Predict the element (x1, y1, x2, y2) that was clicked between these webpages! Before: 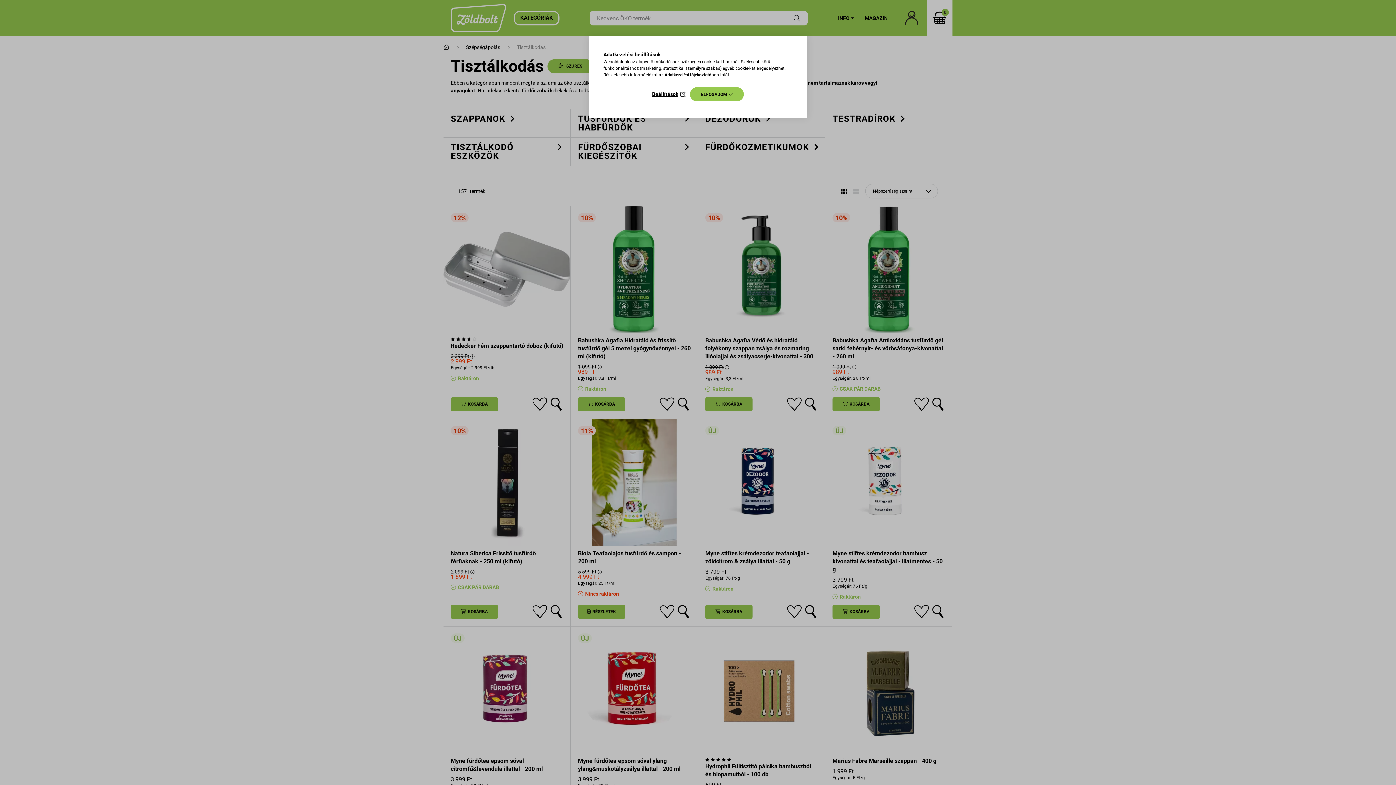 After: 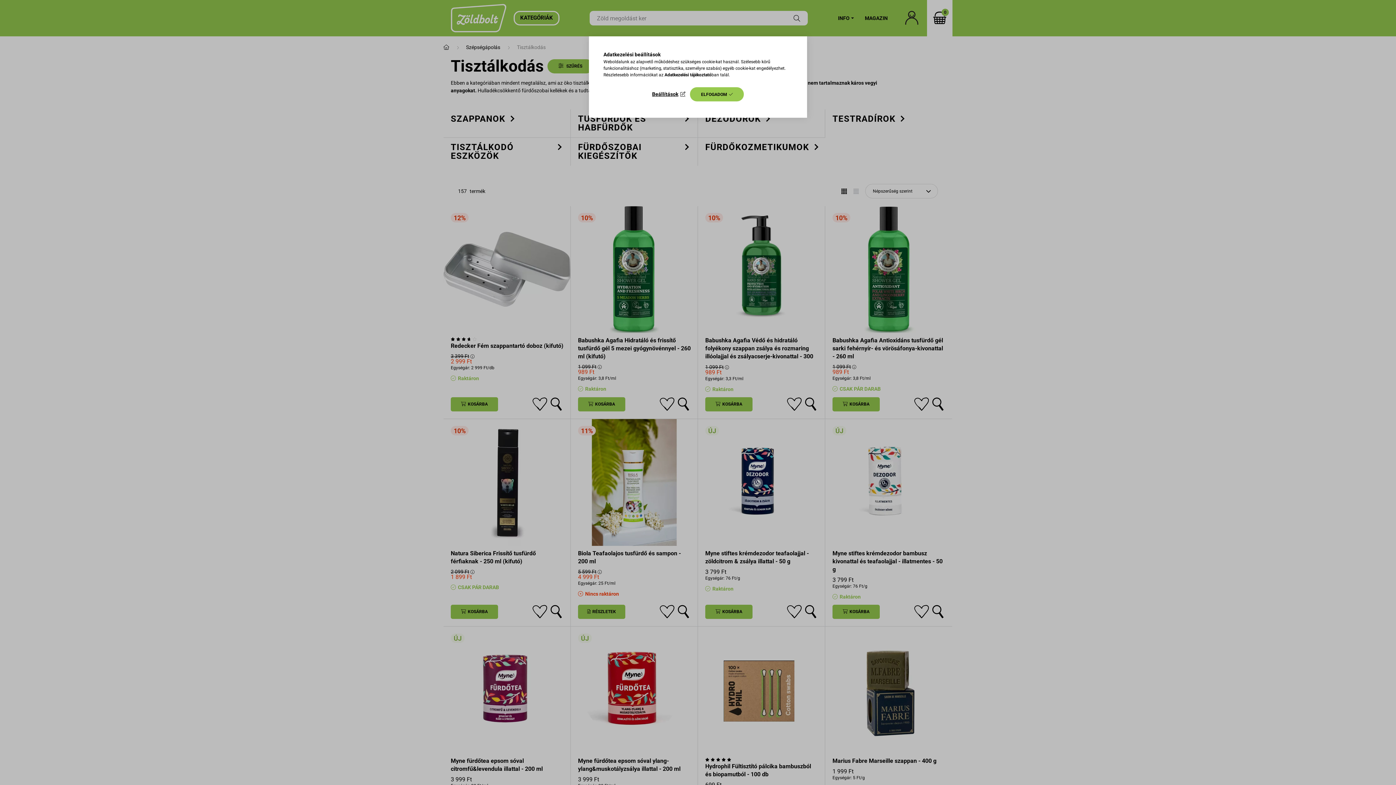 Action: bbox: (664, 72, 711, 77) label: Adatkezelési tájékoztató